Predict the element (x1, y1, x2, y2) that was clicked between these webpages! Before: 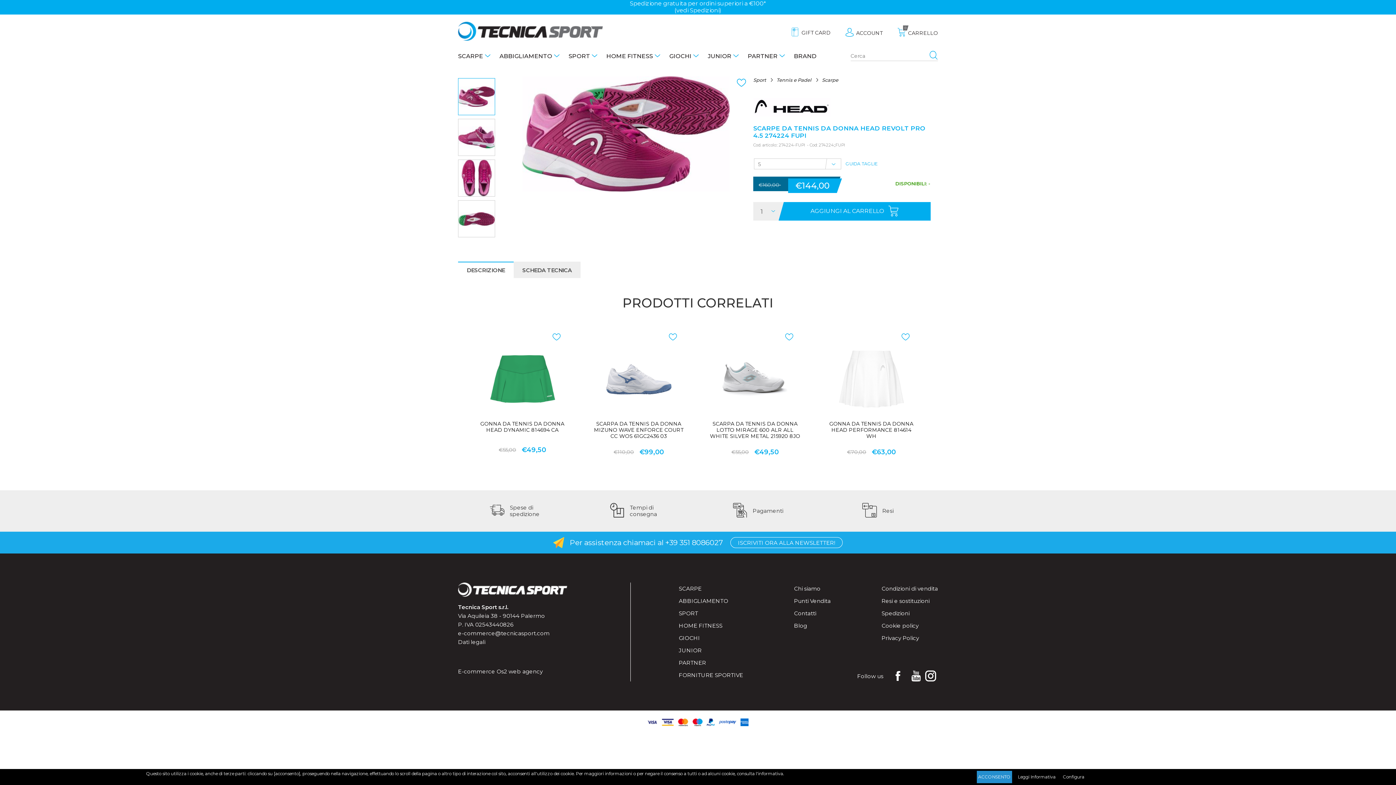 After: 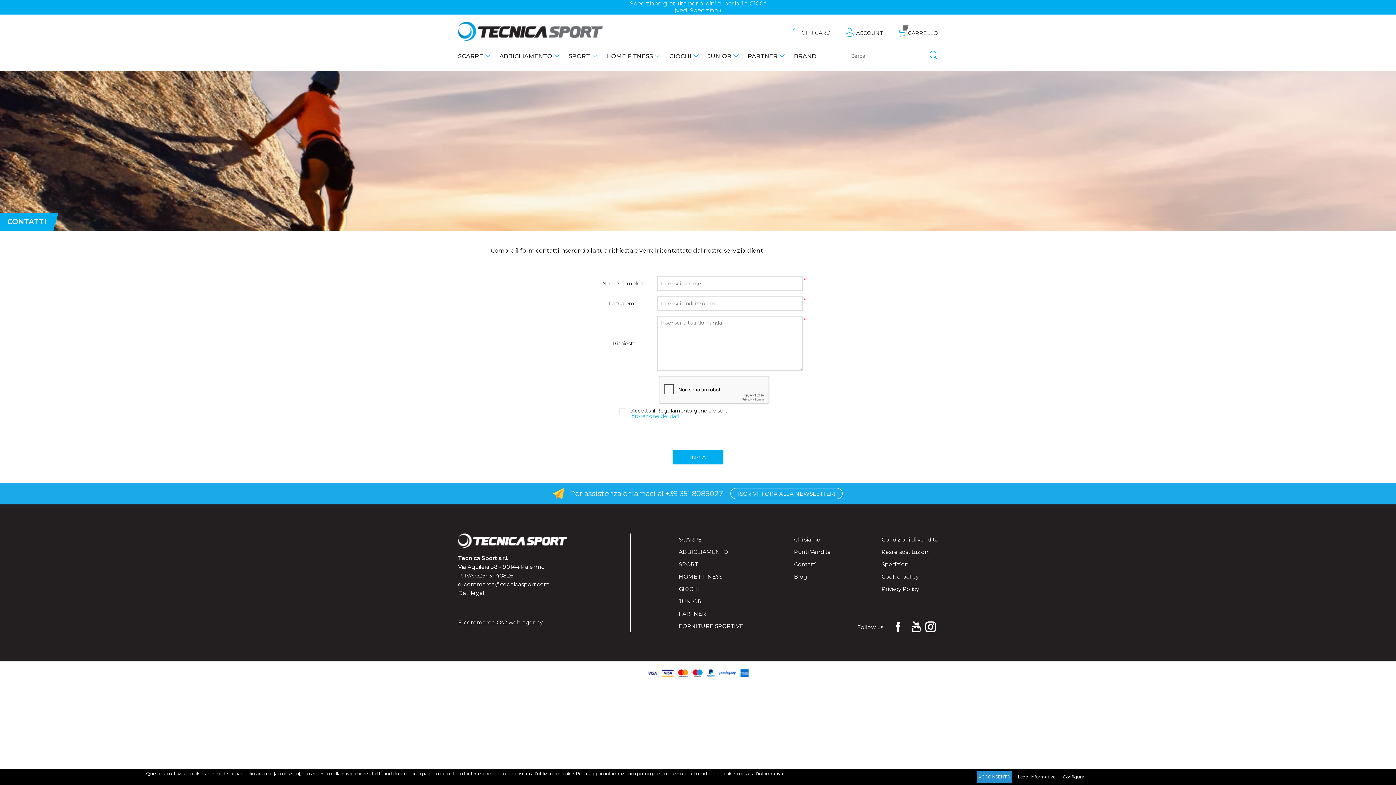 Action: bbox: (794, 609, 816, 618) label: Contatti